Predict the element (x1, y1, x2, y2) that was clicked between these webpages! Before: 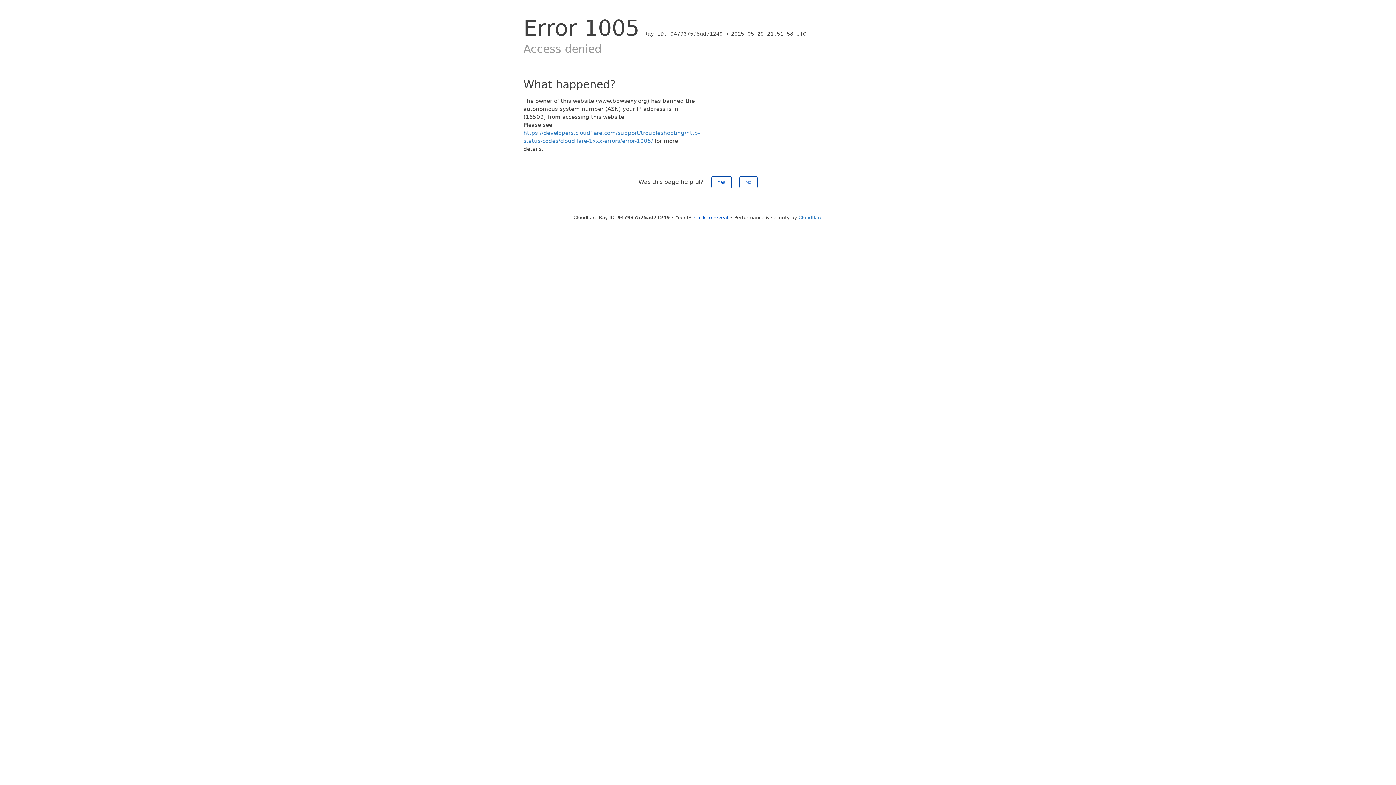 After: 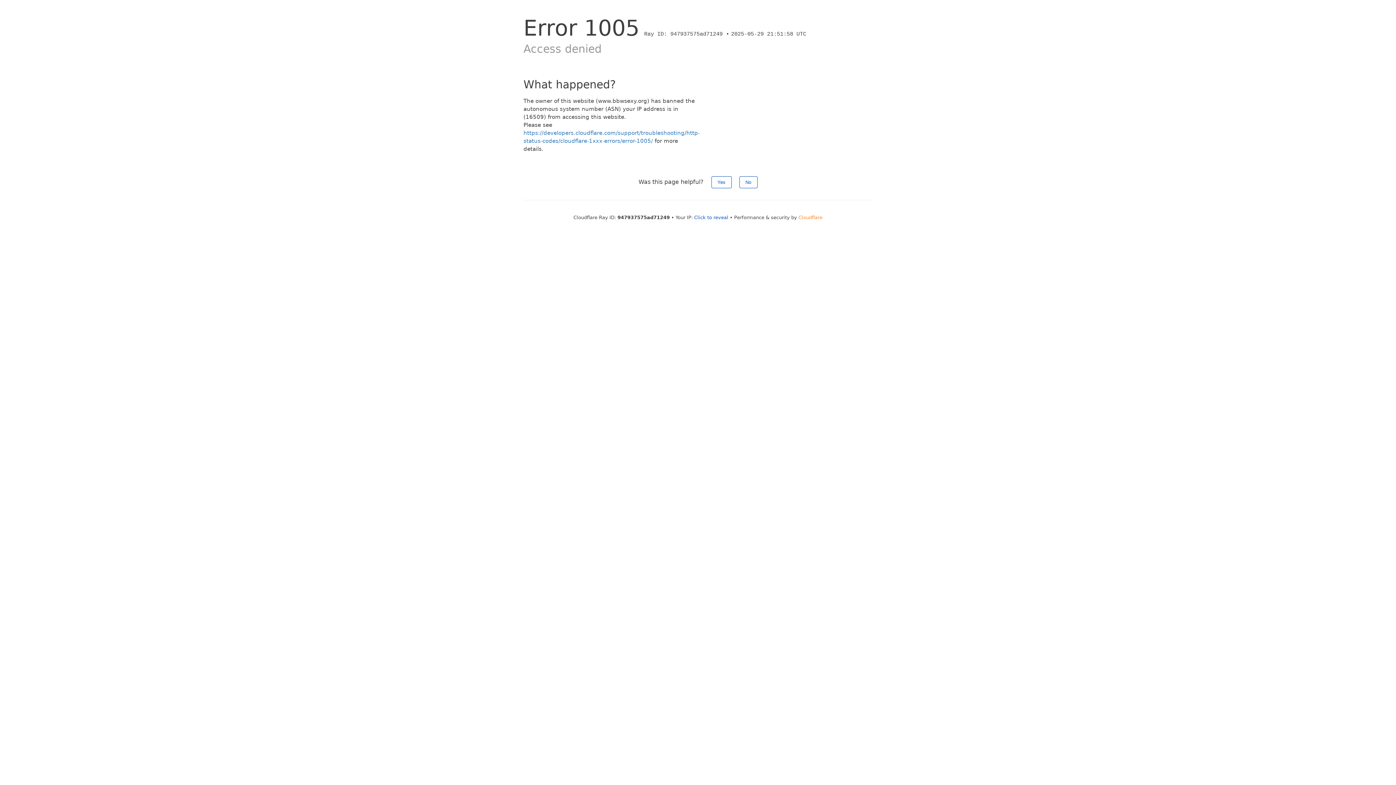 Action: label: Cloudflare bbox: (798, 214, 822, 220)